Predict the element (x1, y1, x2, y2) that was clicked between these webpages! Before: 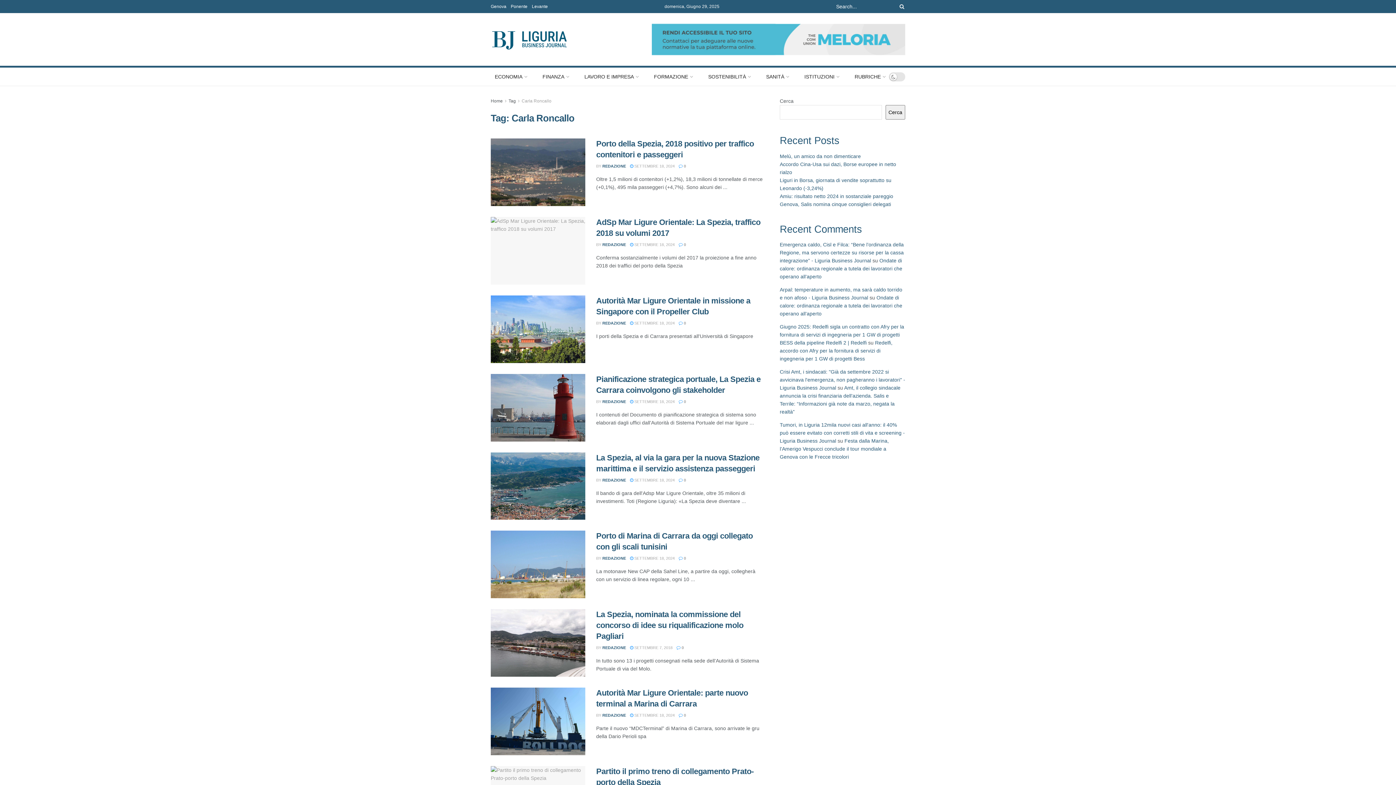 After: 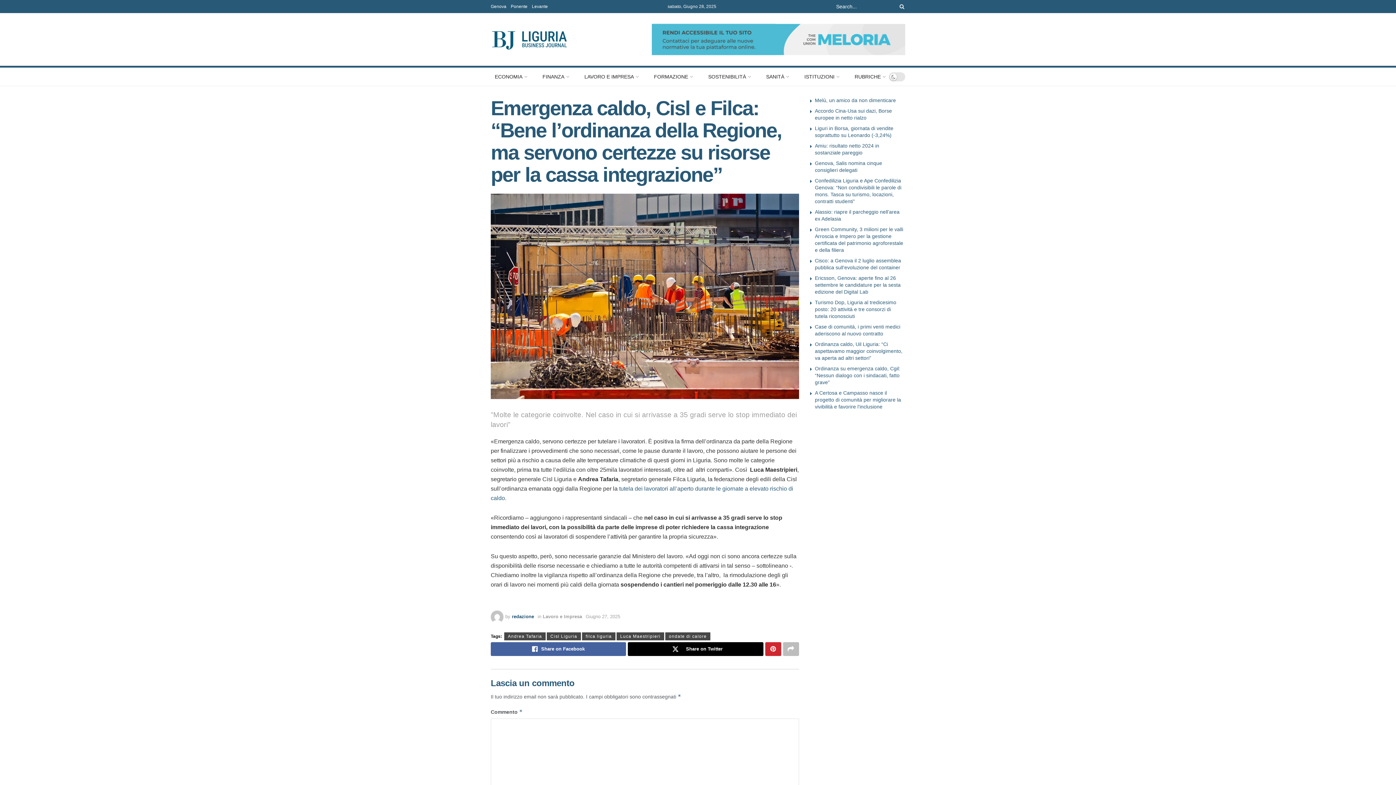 Action: bbox: (780, 241, 904, 263) label: Emergenza caldo, Cisl e Filca: “Bene l’ordinanza della Regione, ma servono certezze su risorse per la cassa integrazione” - Liguria Business Journal